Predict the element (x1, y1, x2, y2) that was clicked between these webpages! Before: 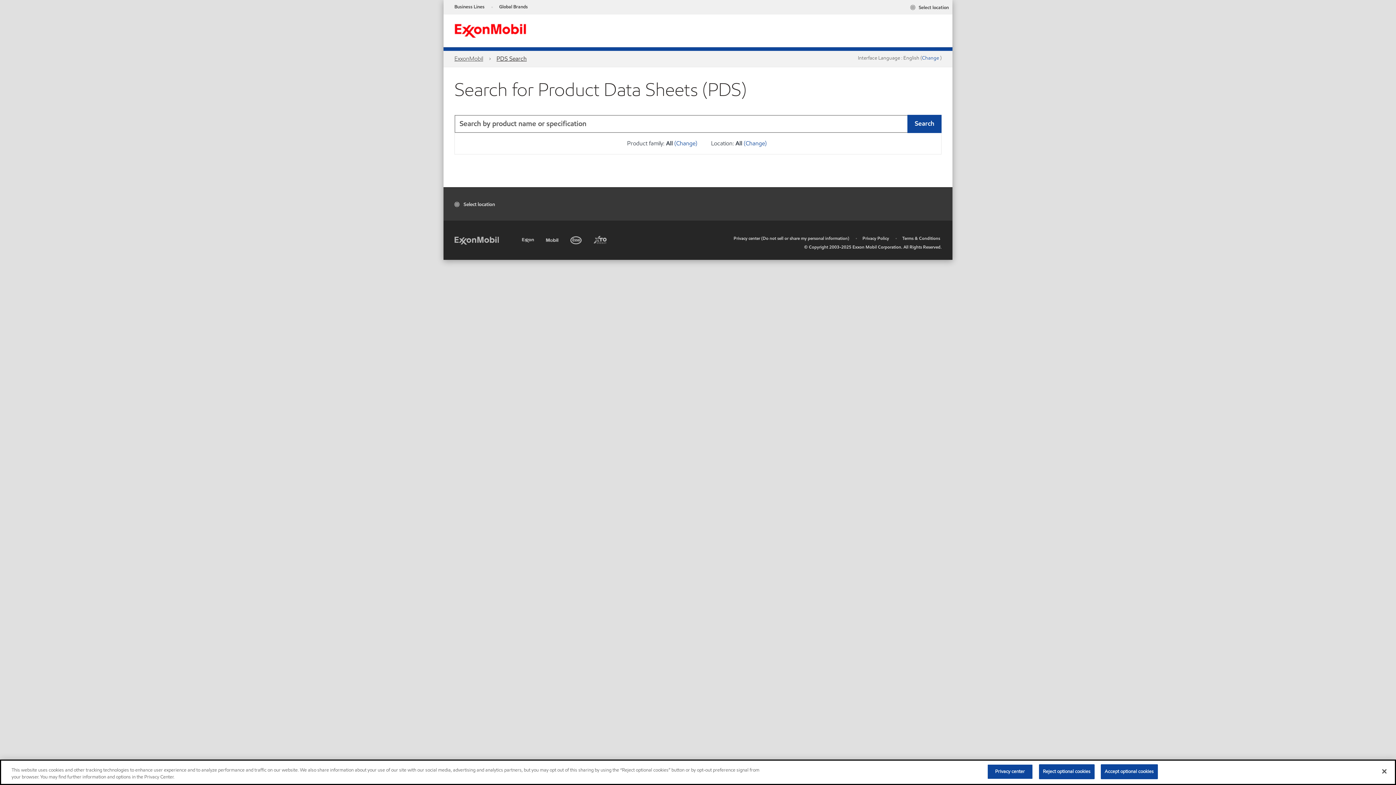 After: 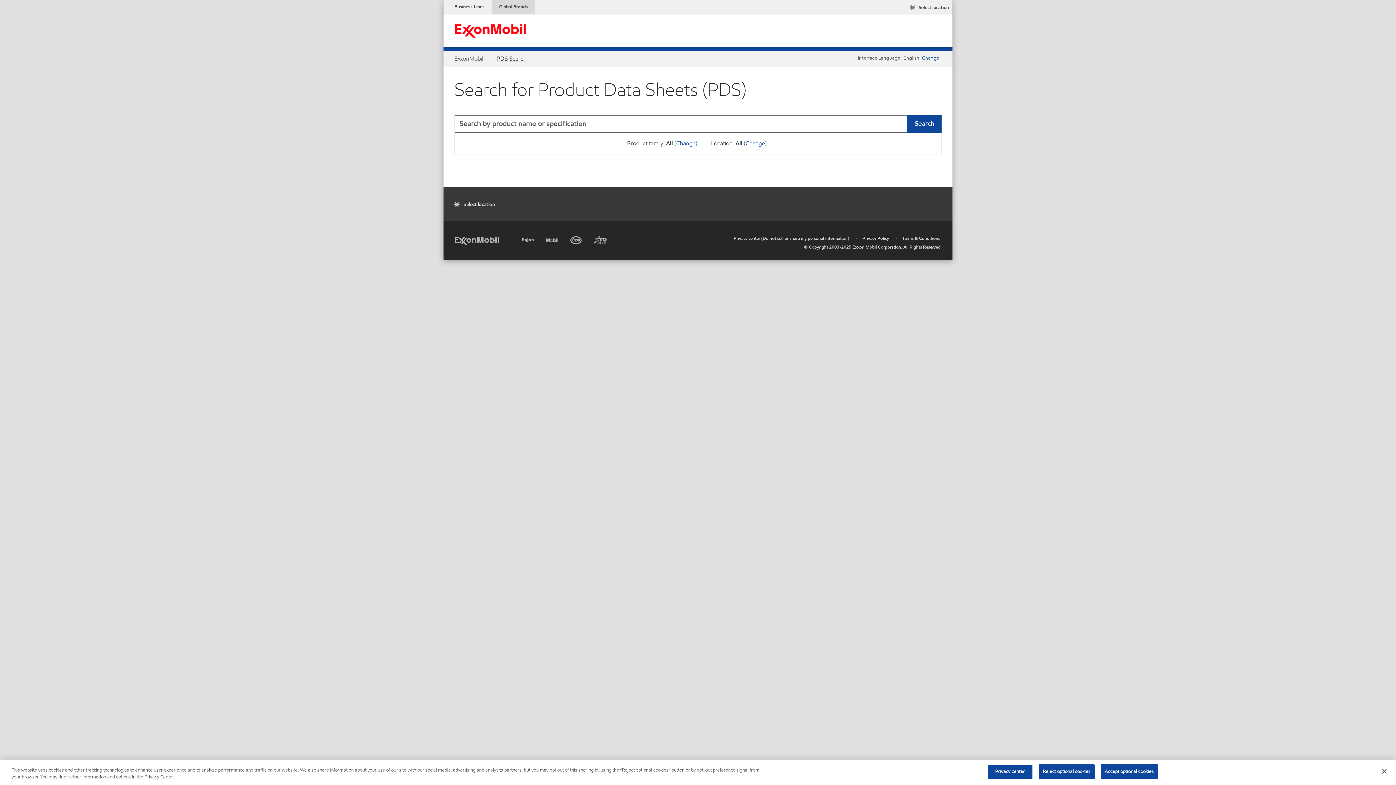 Action: bbox: (492, 0, 535, 14) label: Global Brands